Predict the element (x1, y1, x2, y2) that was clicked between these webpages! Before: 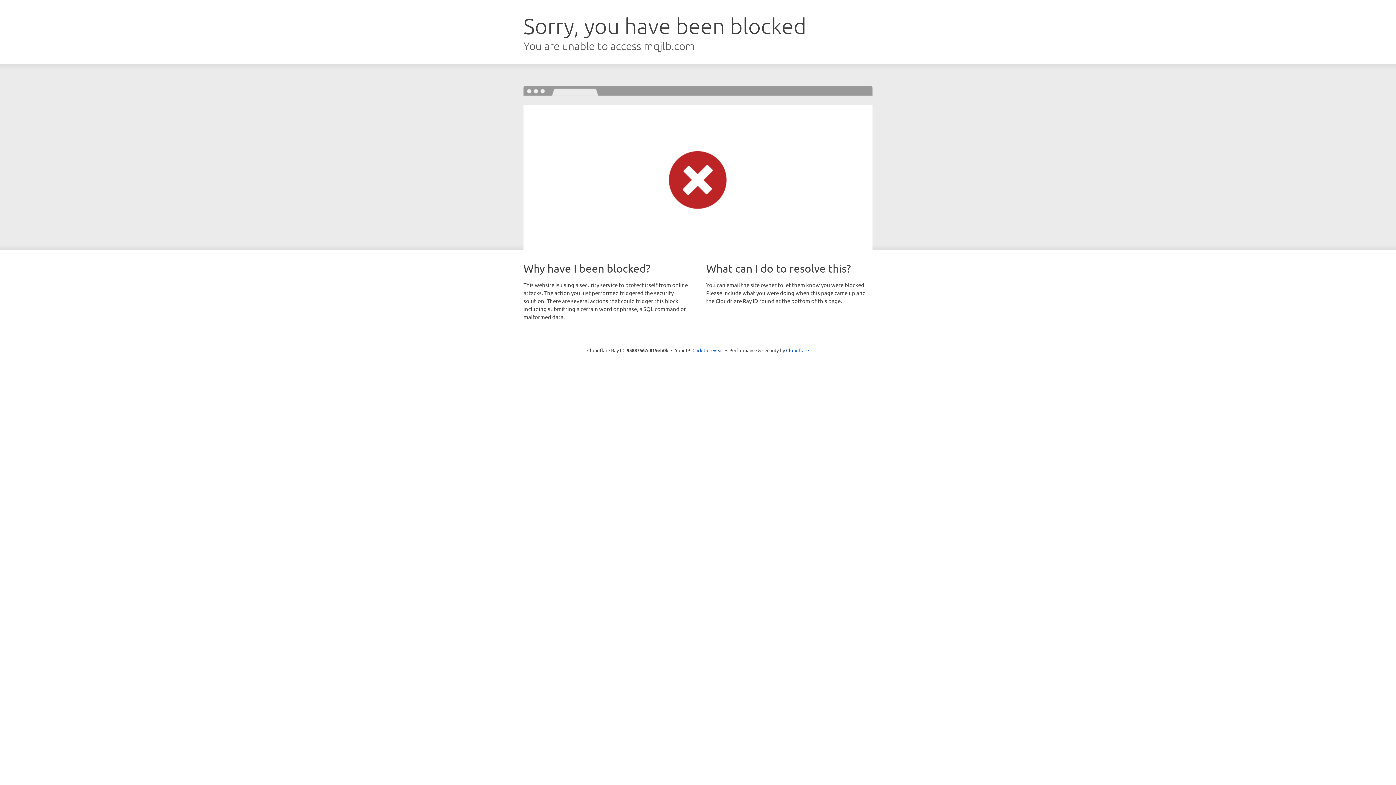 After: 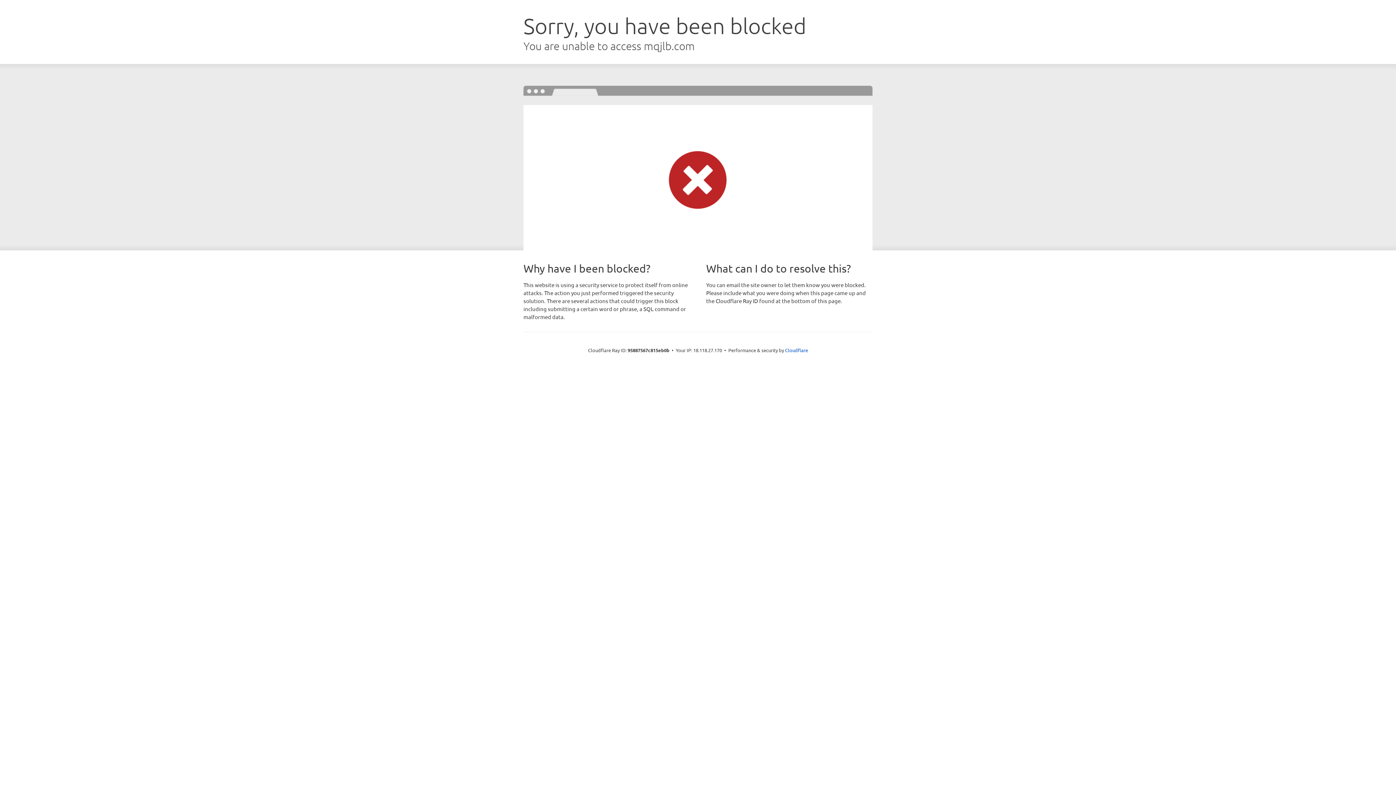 Action: label: Click to reveal bbox: (692, 346, 723, 353)